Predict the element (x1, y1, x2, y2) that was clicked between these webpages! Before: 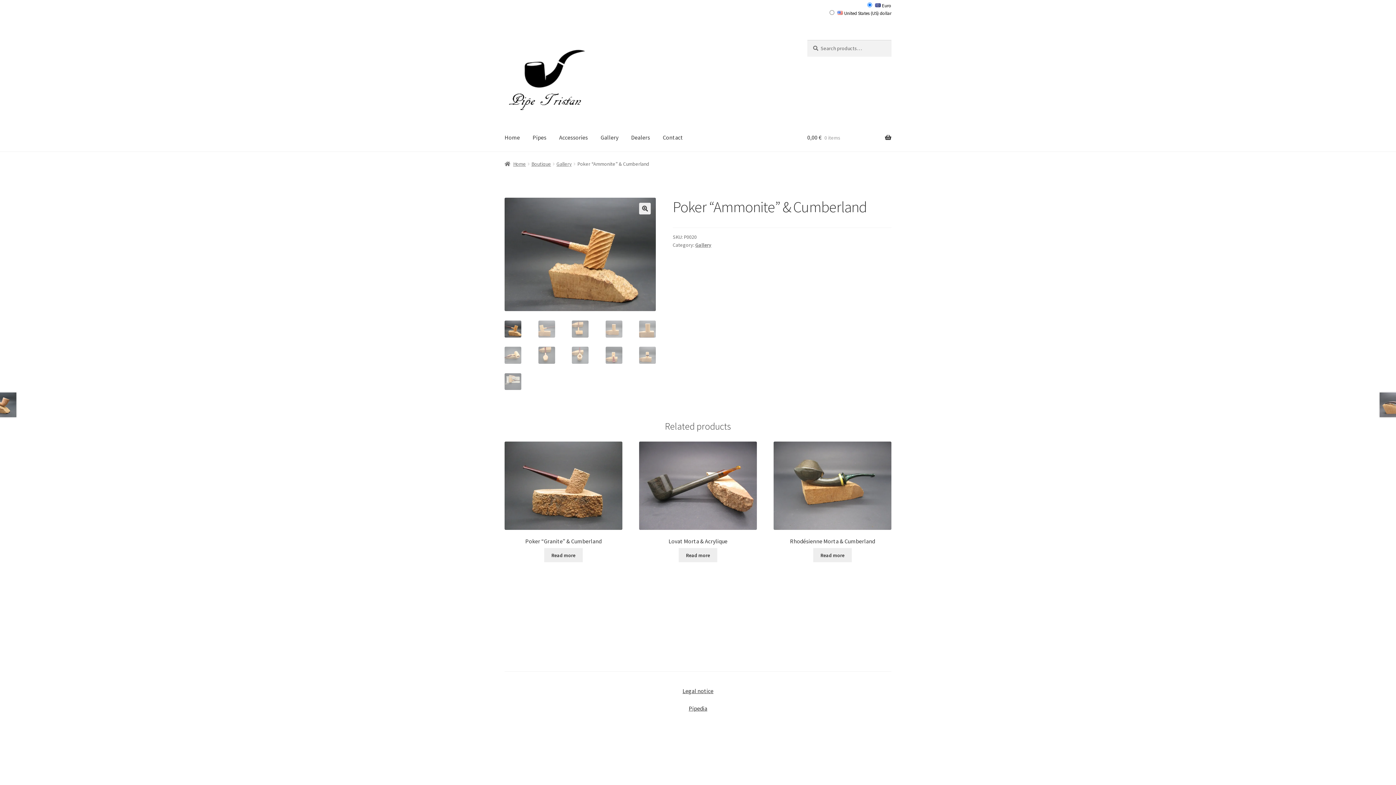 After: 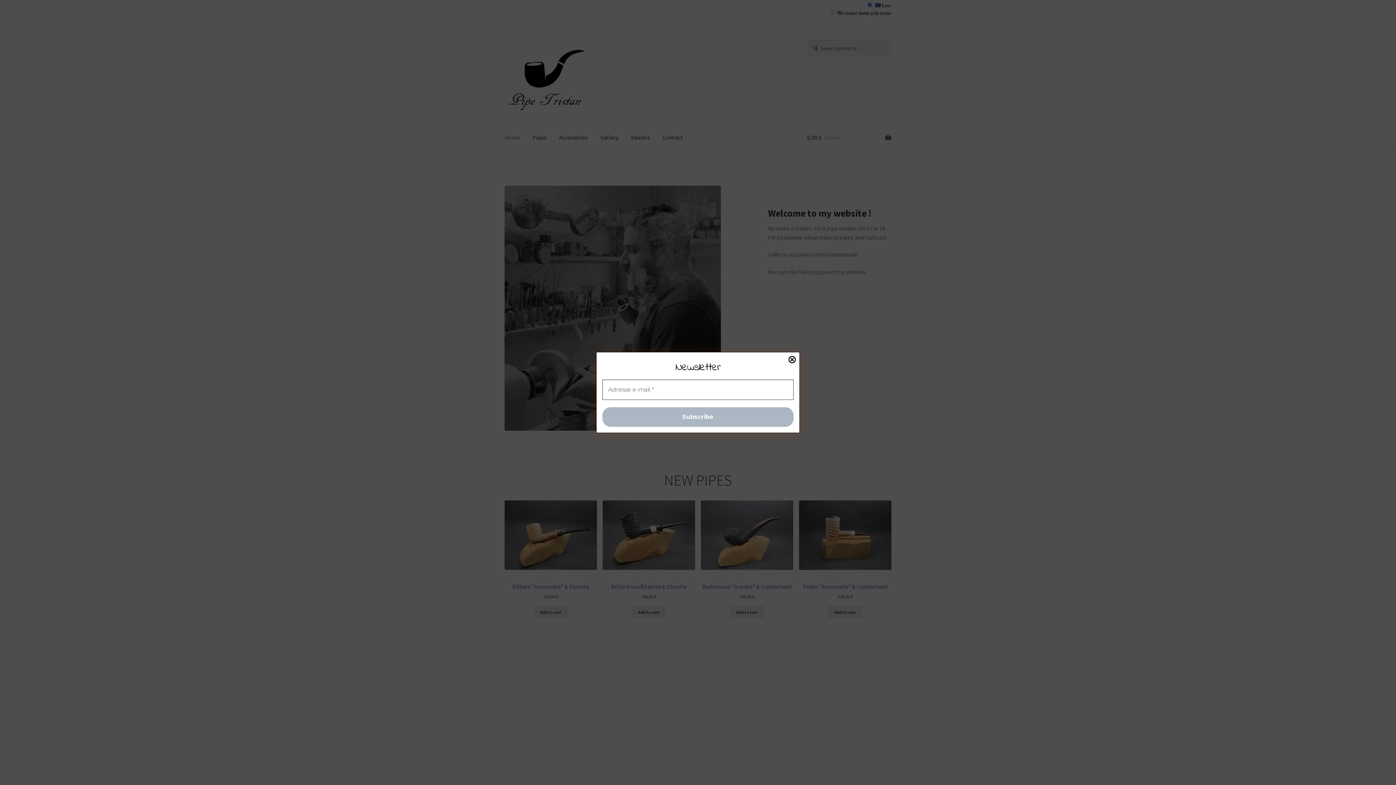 Action: bbox: (504, 160, 526, 167) label: Home